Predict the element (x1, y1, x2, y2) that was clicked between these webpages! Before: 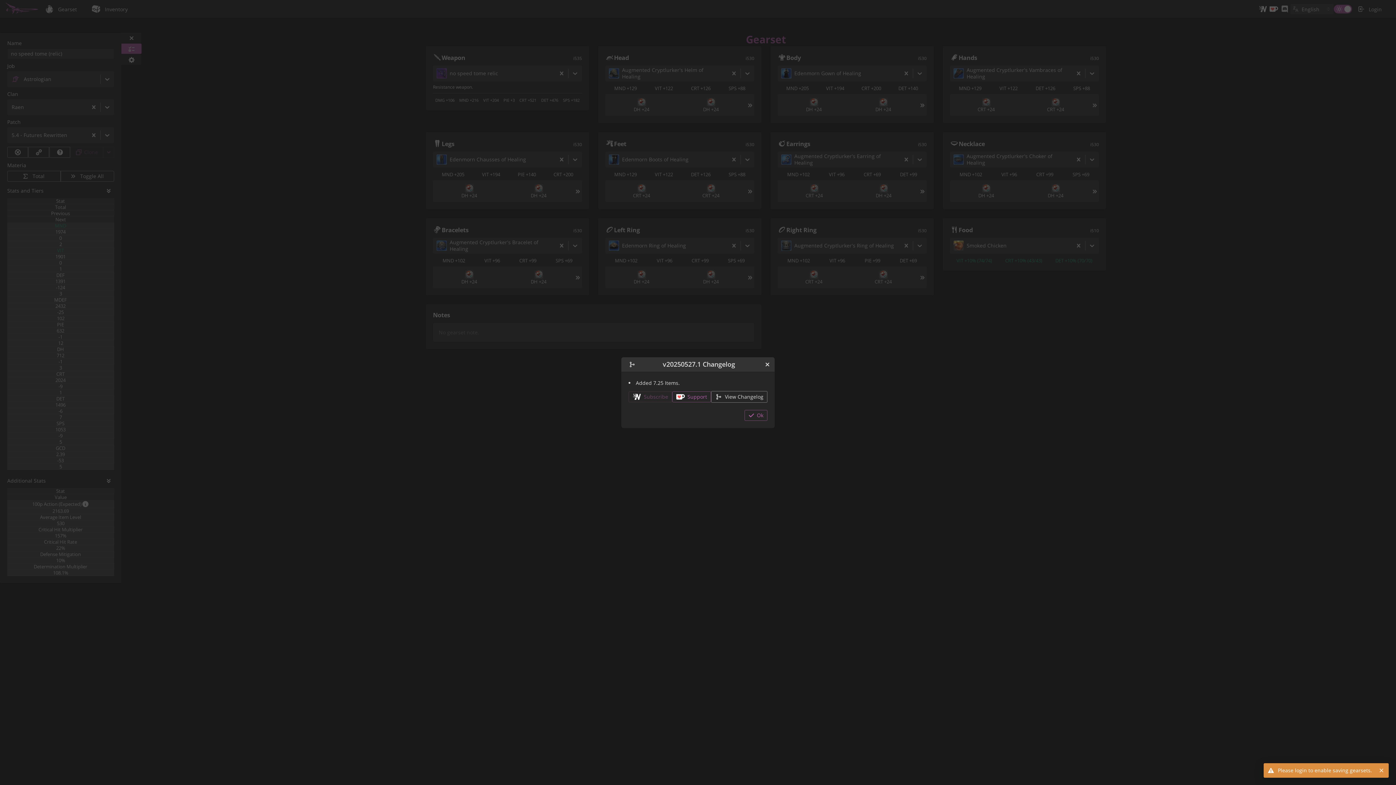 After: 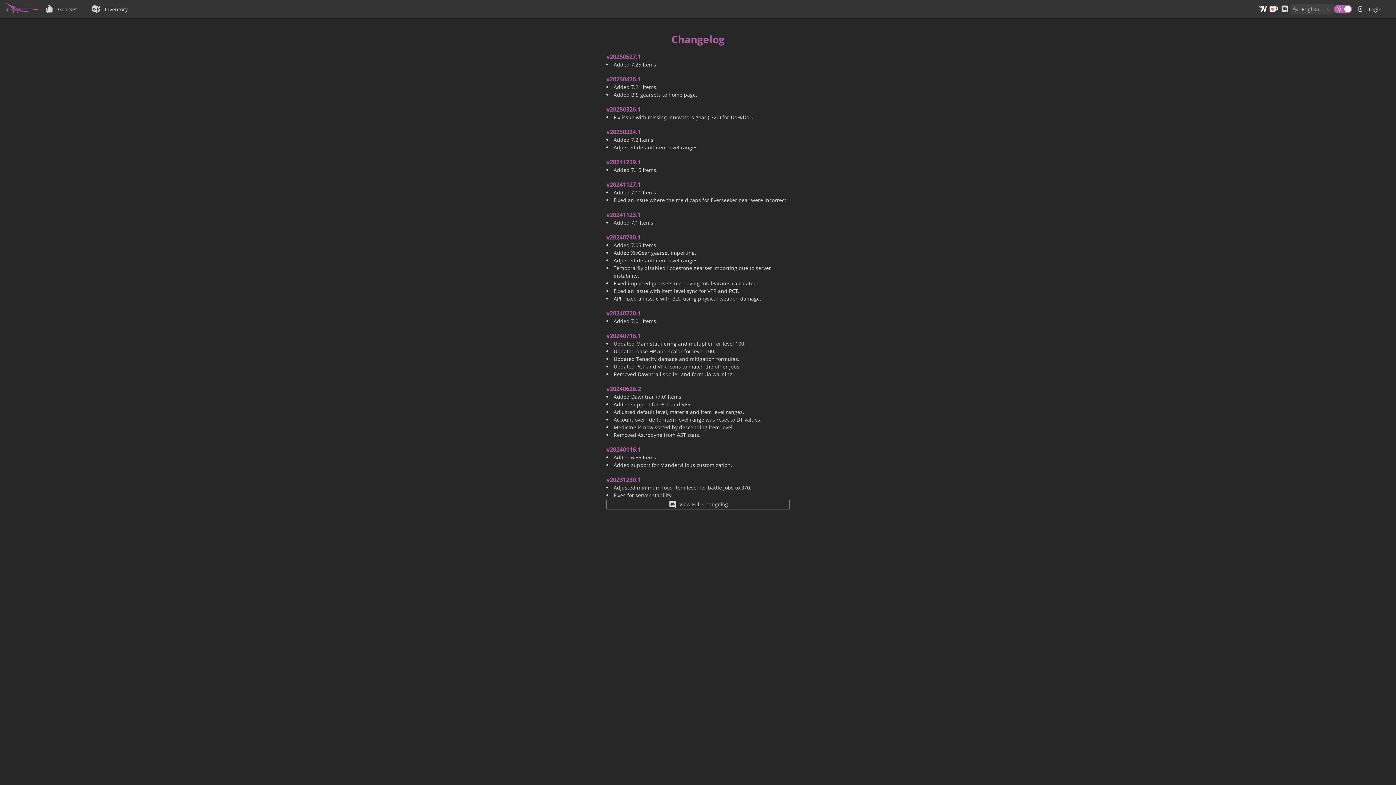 Action: label: View Changelog bbox: (711, 391, 767, 402)